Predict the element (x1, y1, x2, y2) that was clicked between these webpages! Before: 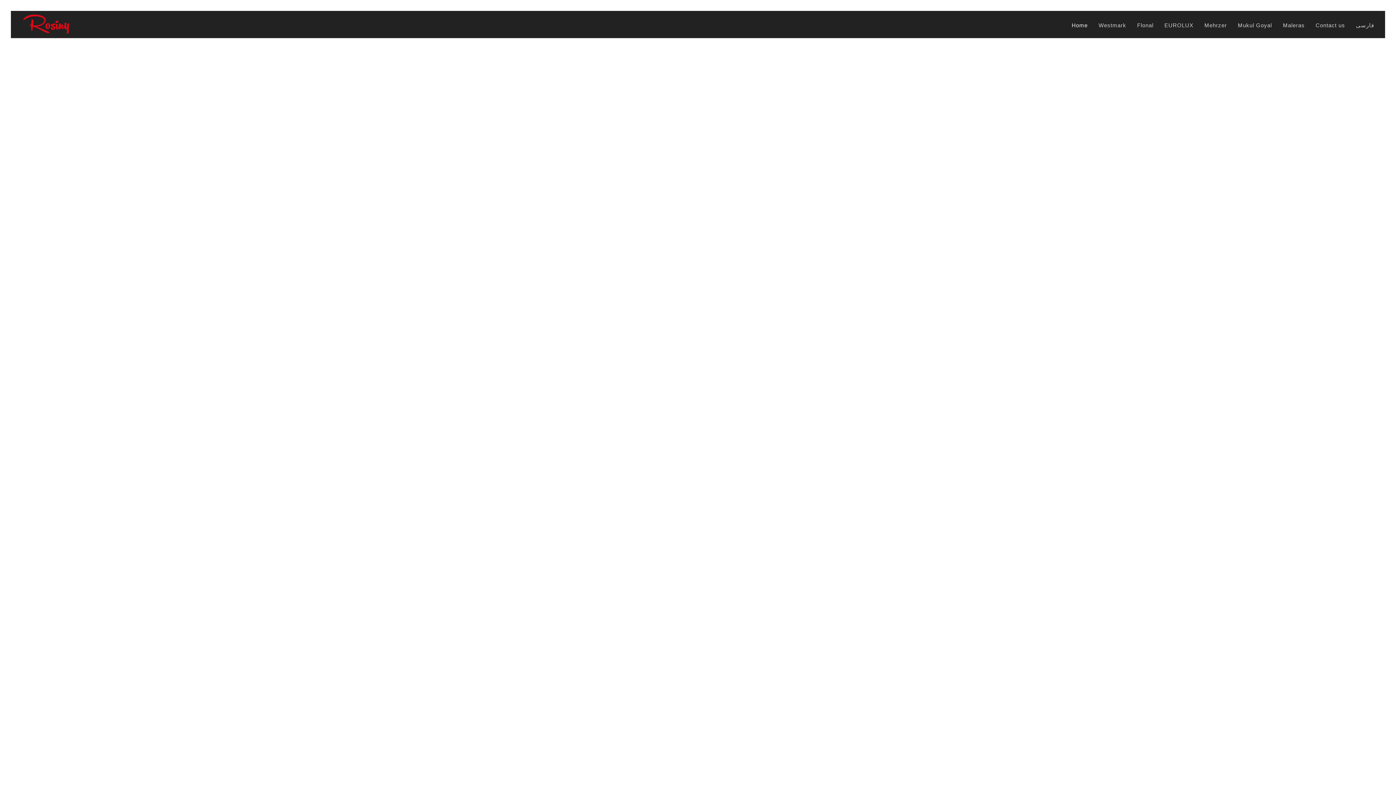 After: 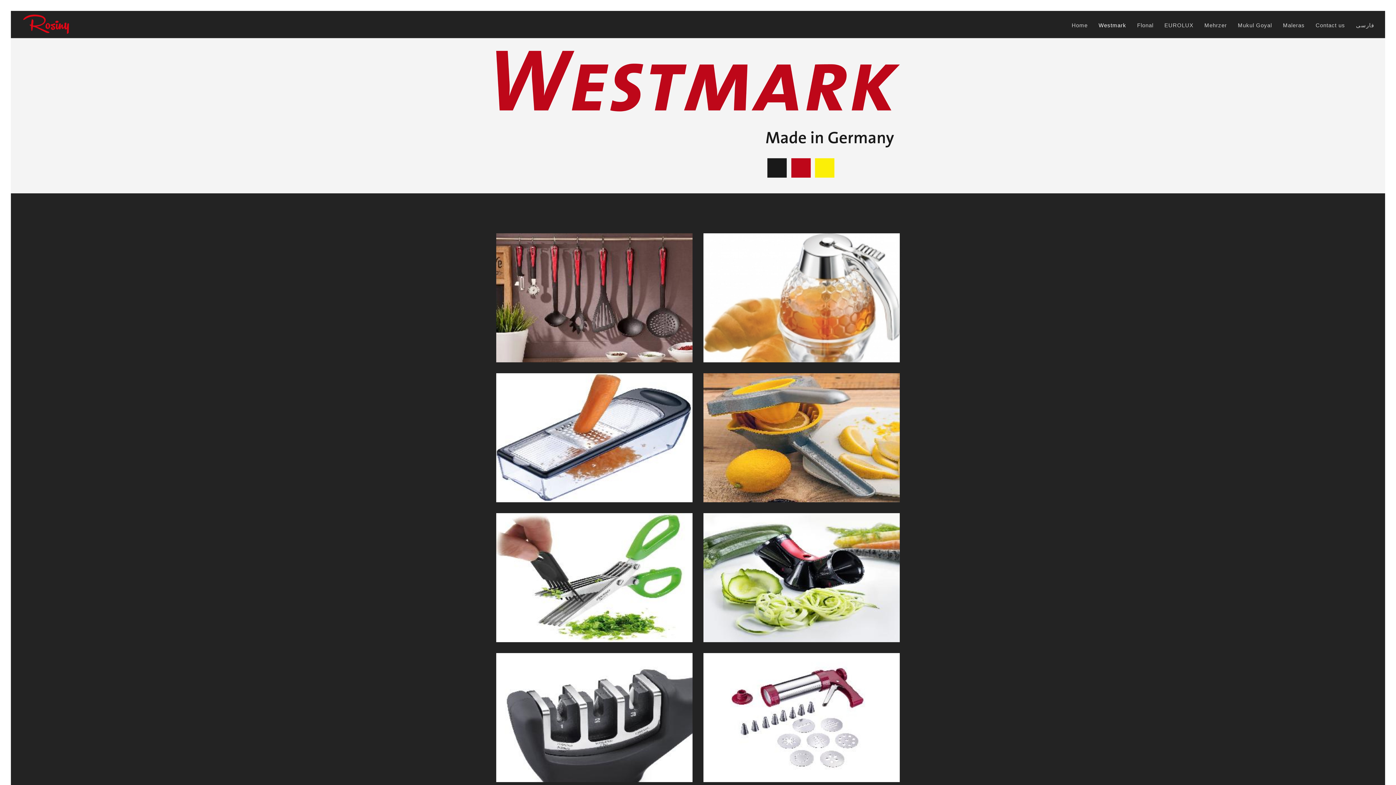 Action: bbox: (1098, 21, 1126, 37) label: Westmark